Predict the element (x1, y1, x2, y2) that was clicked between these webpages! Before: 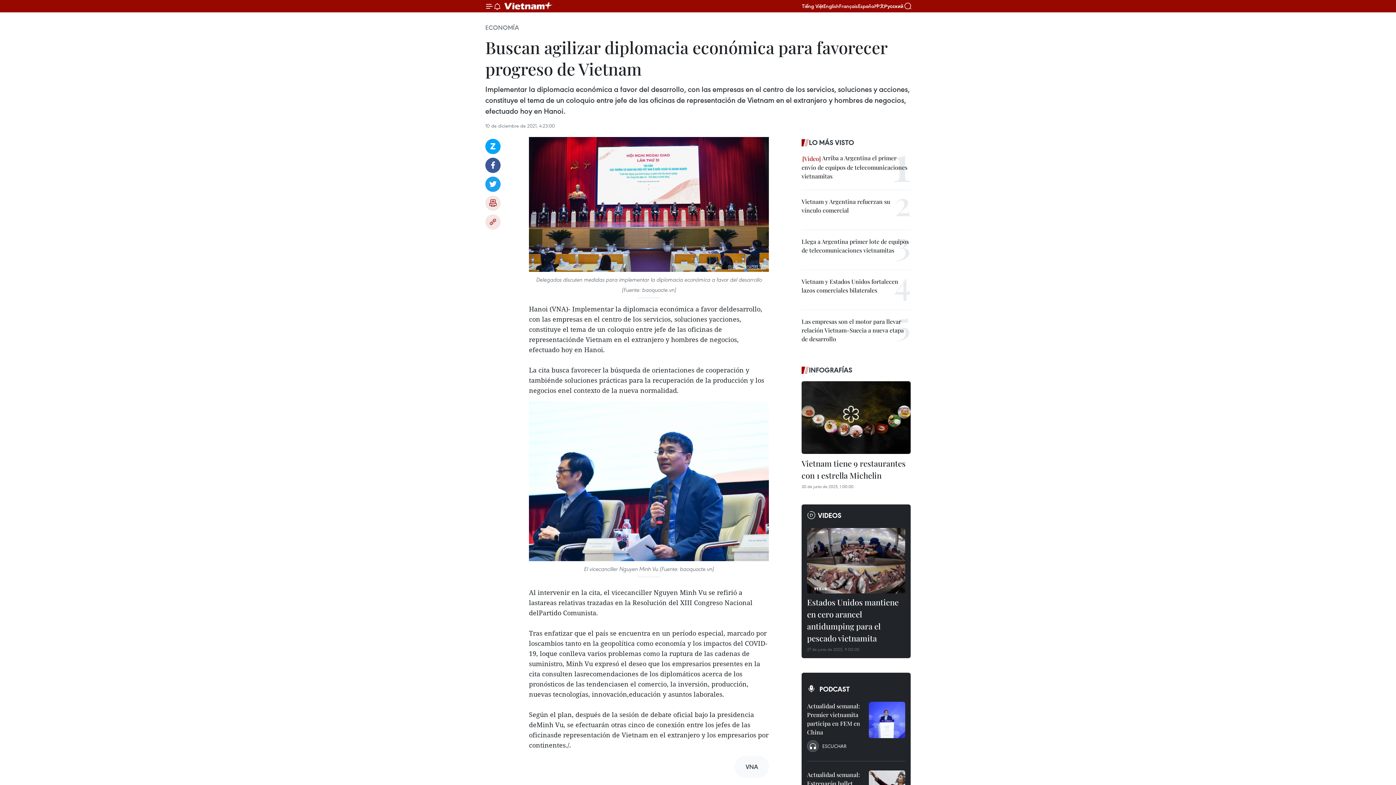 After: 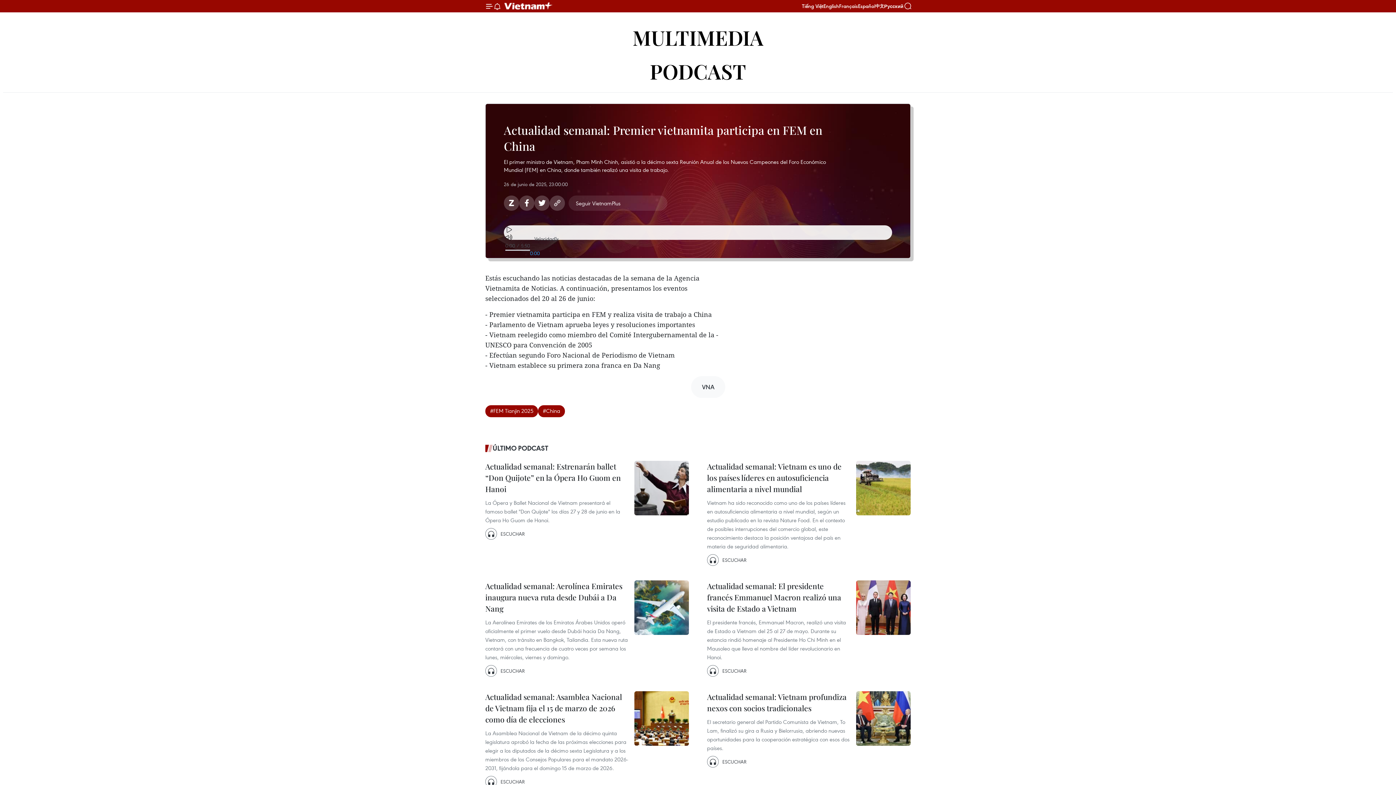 Action: bbox: (869, 702, 905, 738)